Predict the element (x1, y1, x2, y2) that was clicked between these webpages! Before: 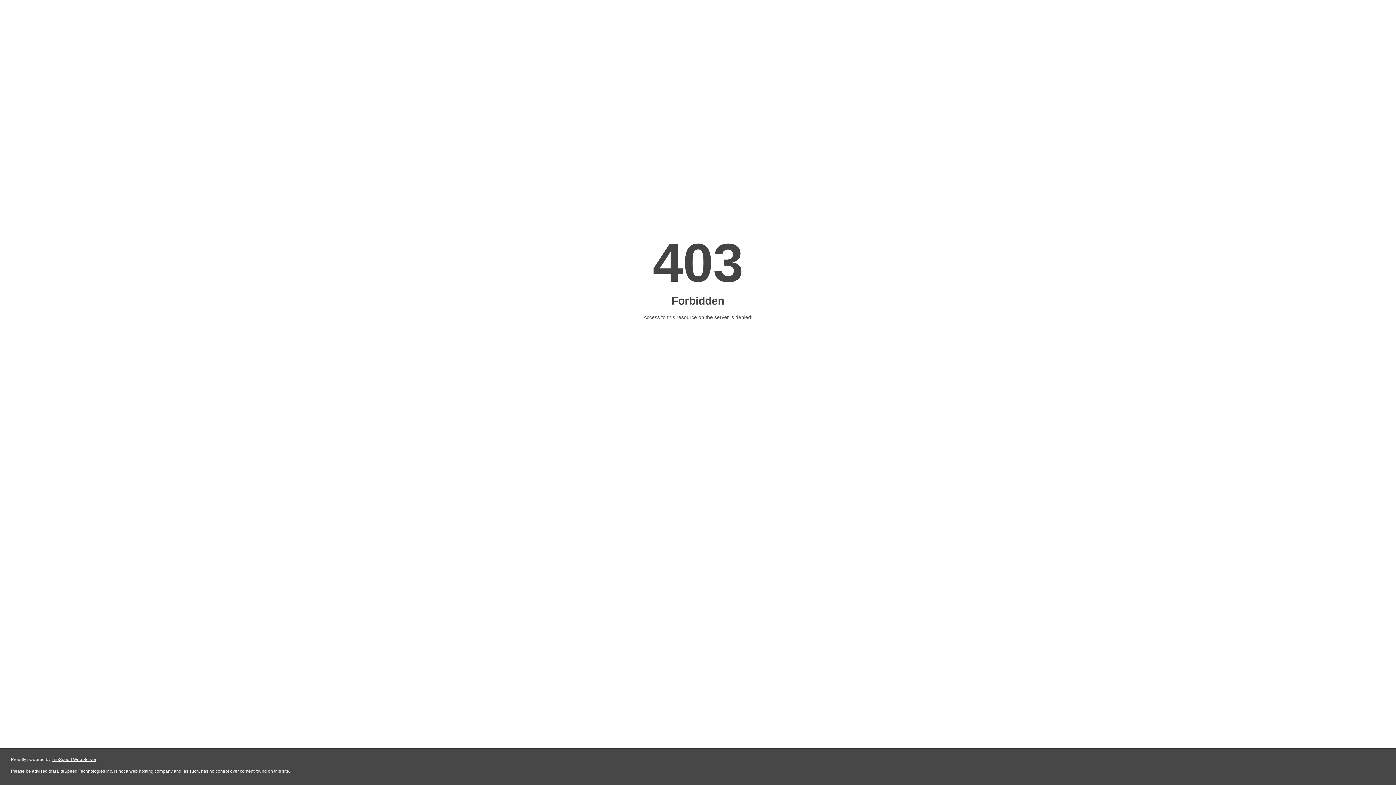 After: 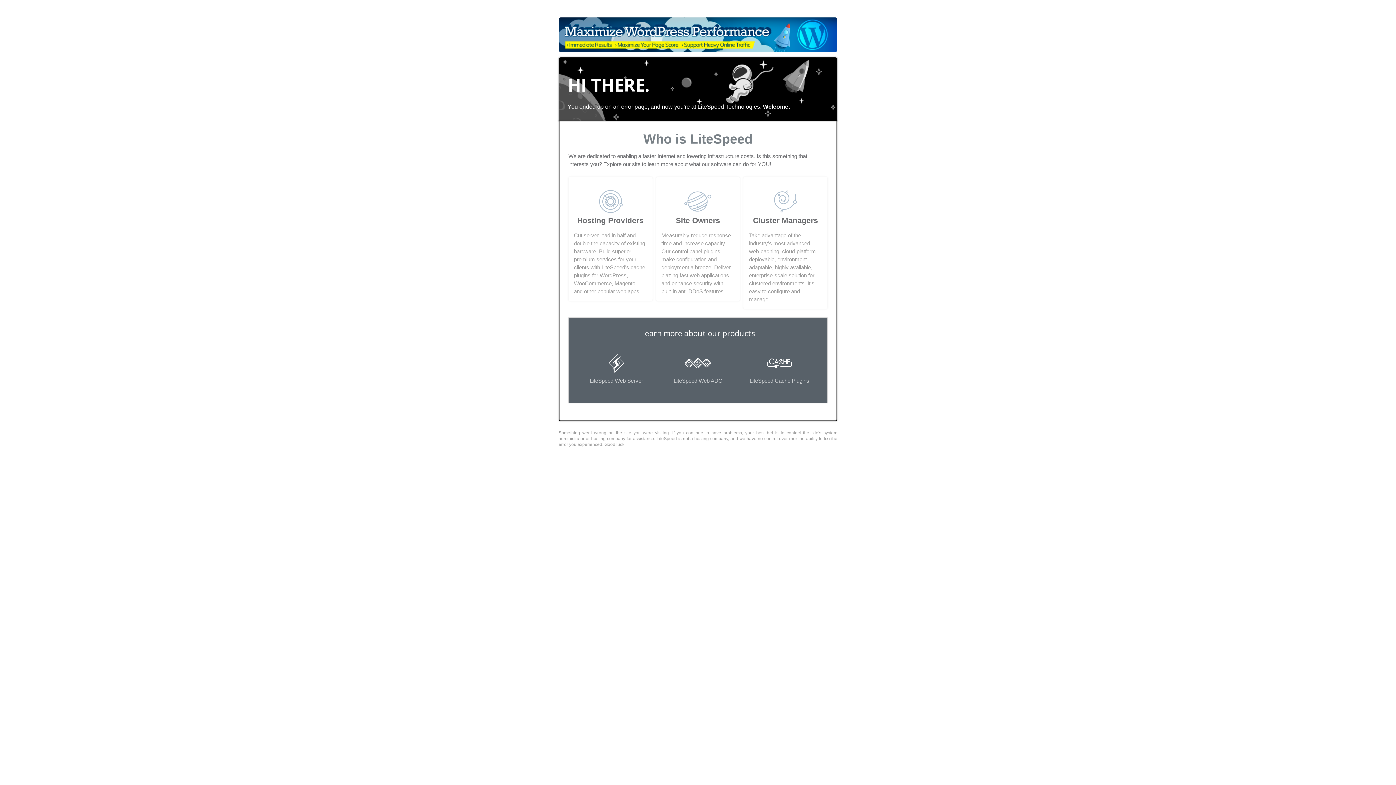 Action: bbox: (51, 757, 96, 762) label: LiteSpeed Web Server